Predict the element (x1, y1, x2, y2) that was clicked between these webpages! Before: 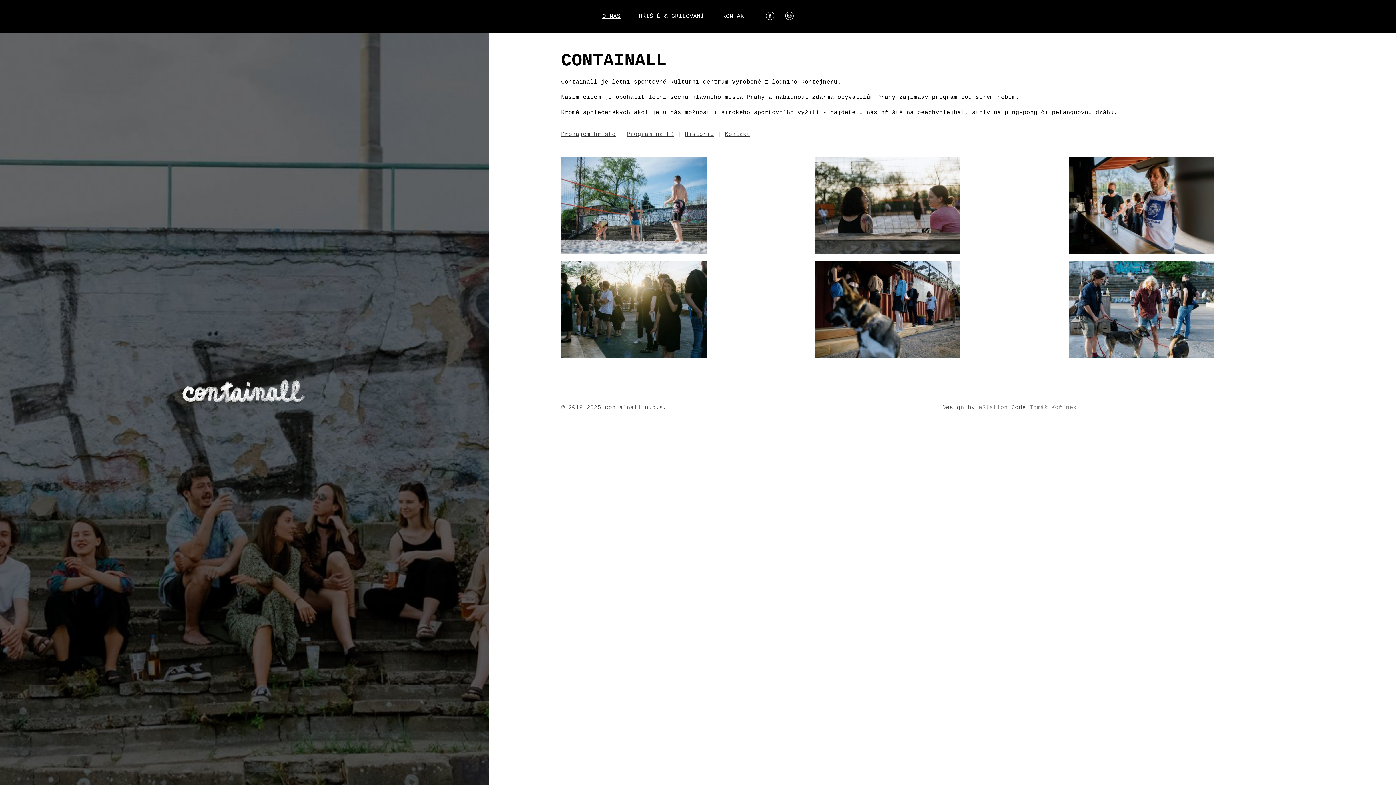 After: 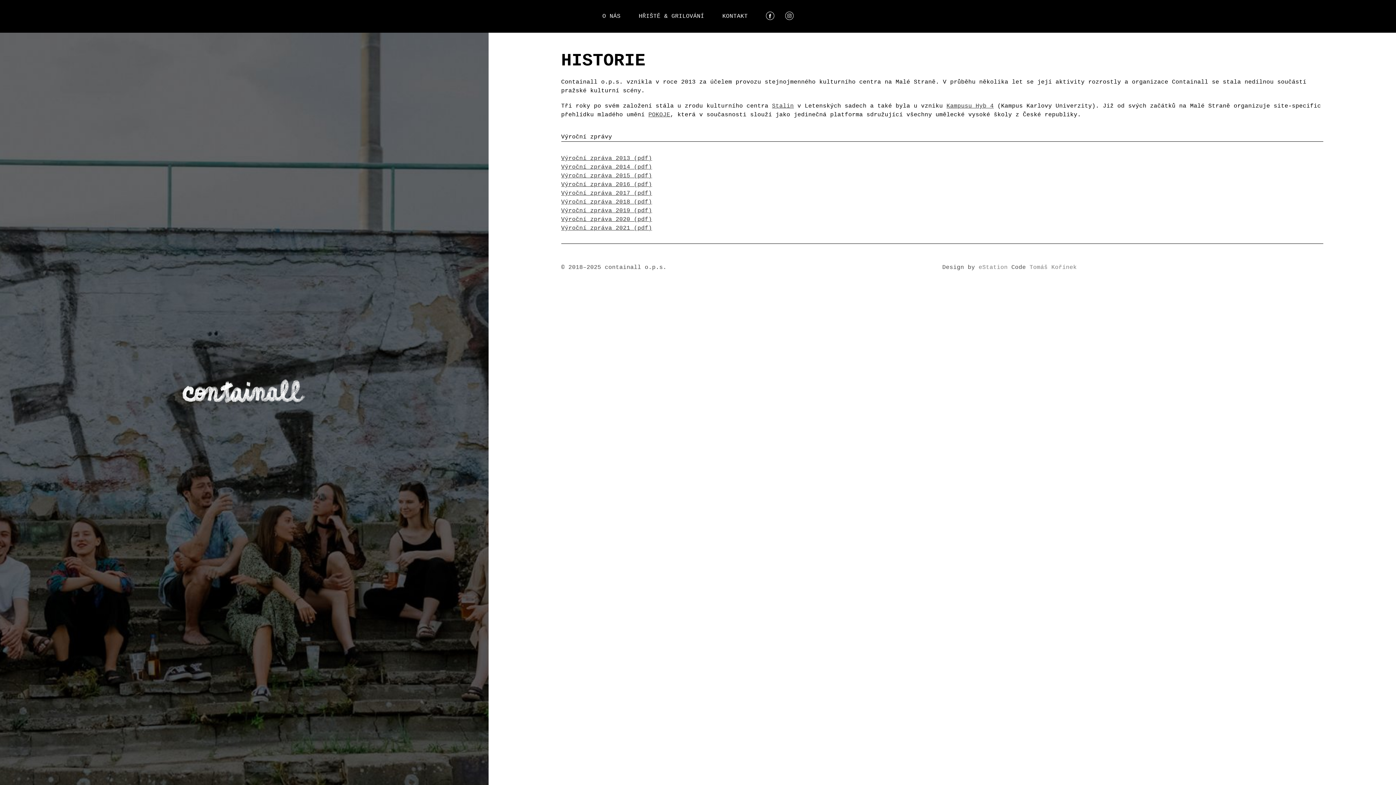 Action: bbox: (684, 131, 714, 137) label: Historie